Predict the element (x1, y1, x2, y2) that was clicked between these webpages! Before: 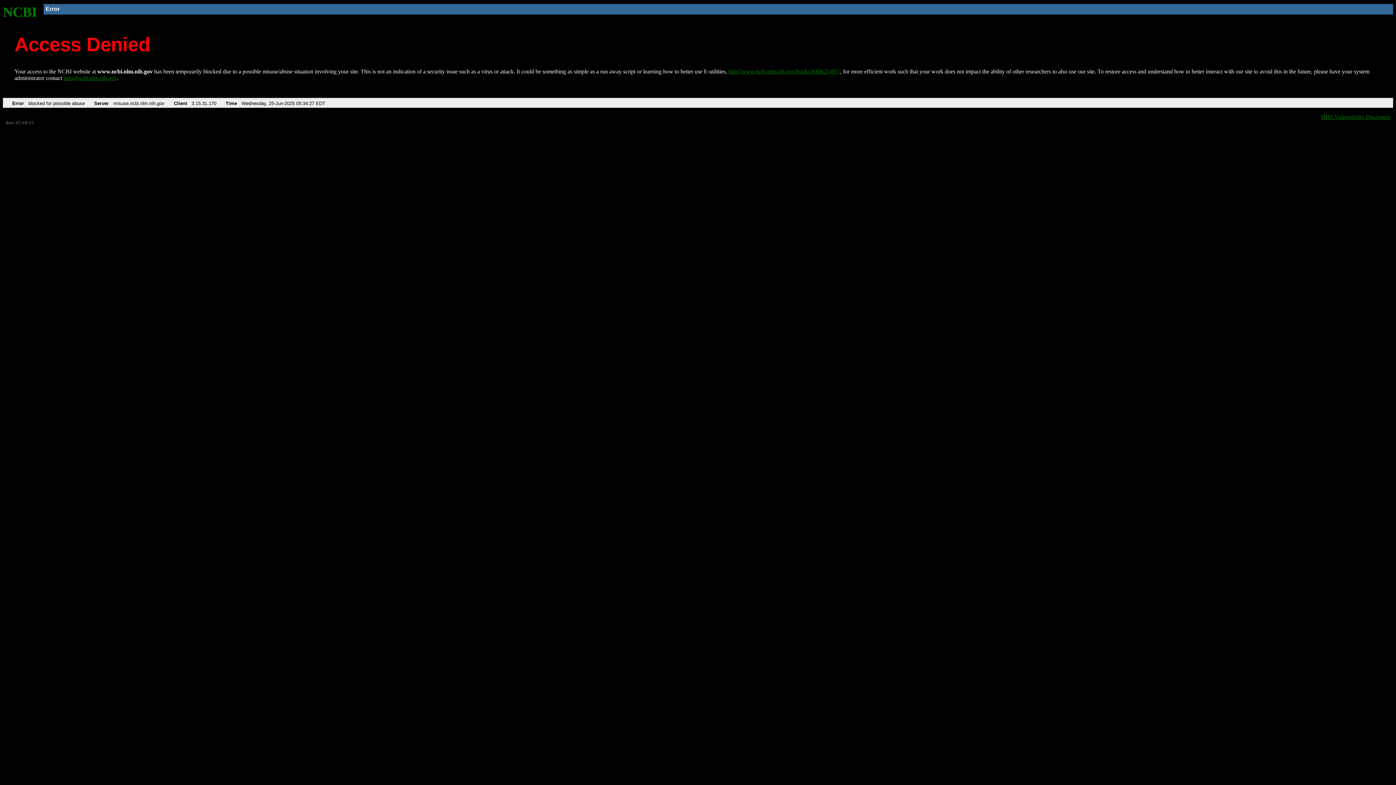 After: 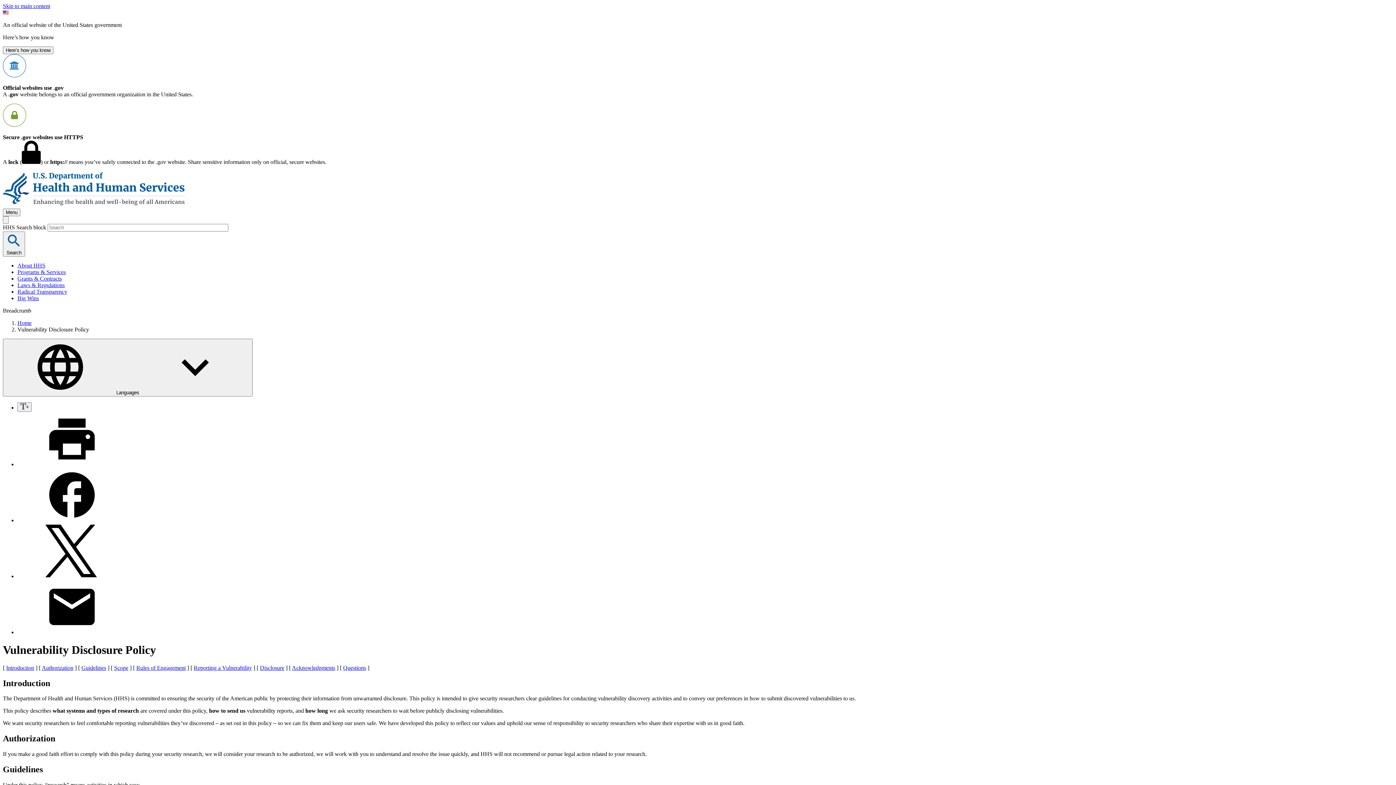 Action: label: HHS Vulnerability Disclosure bbox: (1321, 113, 1390, 119)